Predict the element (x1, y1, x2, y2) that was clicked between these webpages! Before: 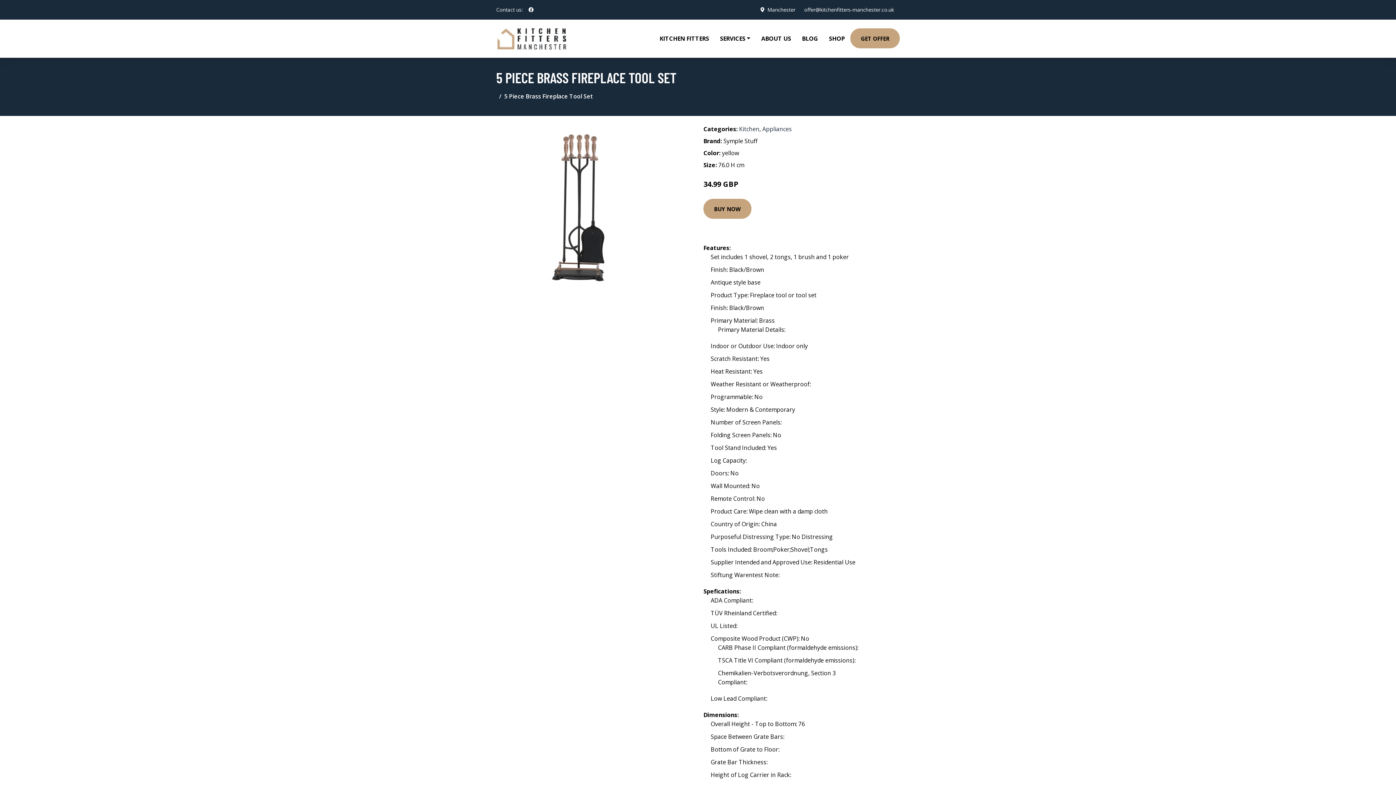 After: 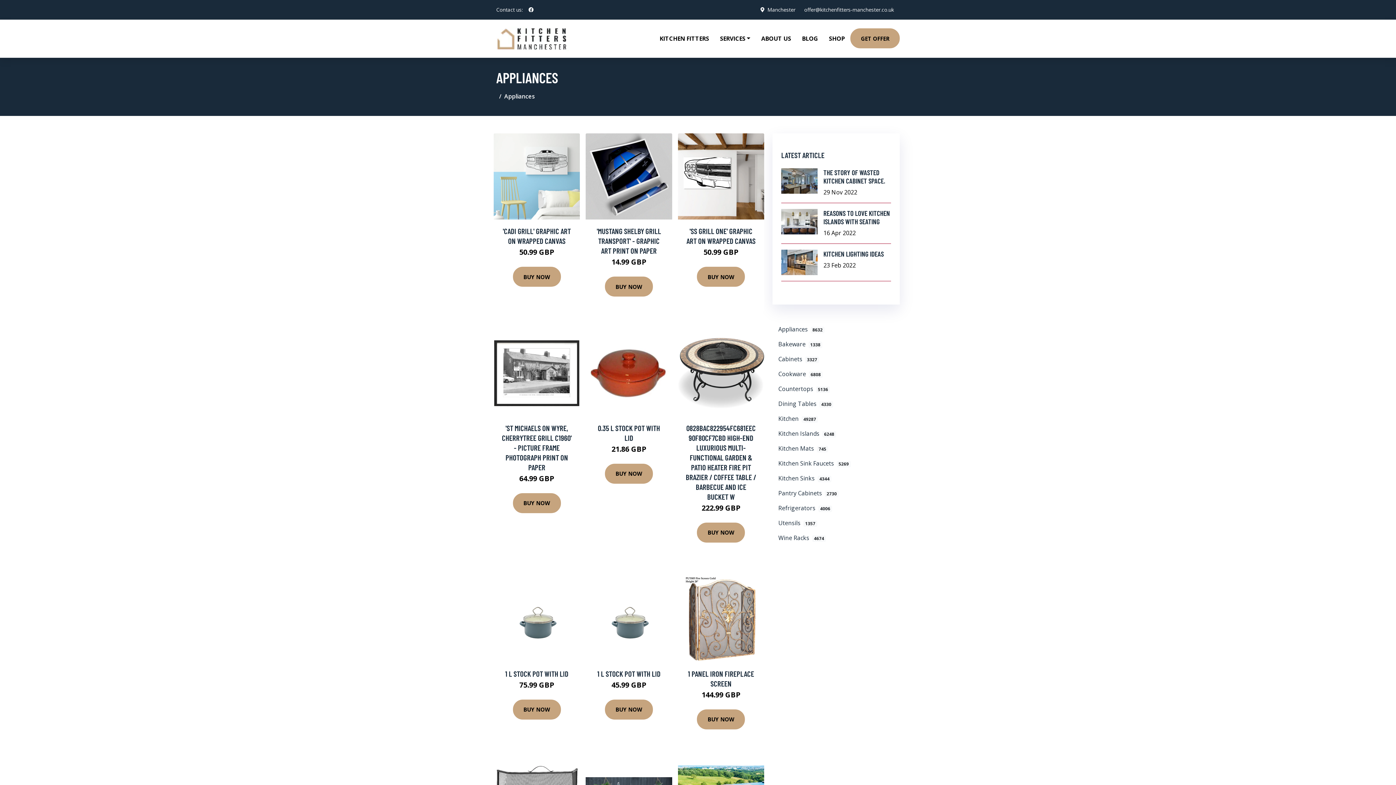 Action: bbox: (762, 125, 792, 133) label: Appliances